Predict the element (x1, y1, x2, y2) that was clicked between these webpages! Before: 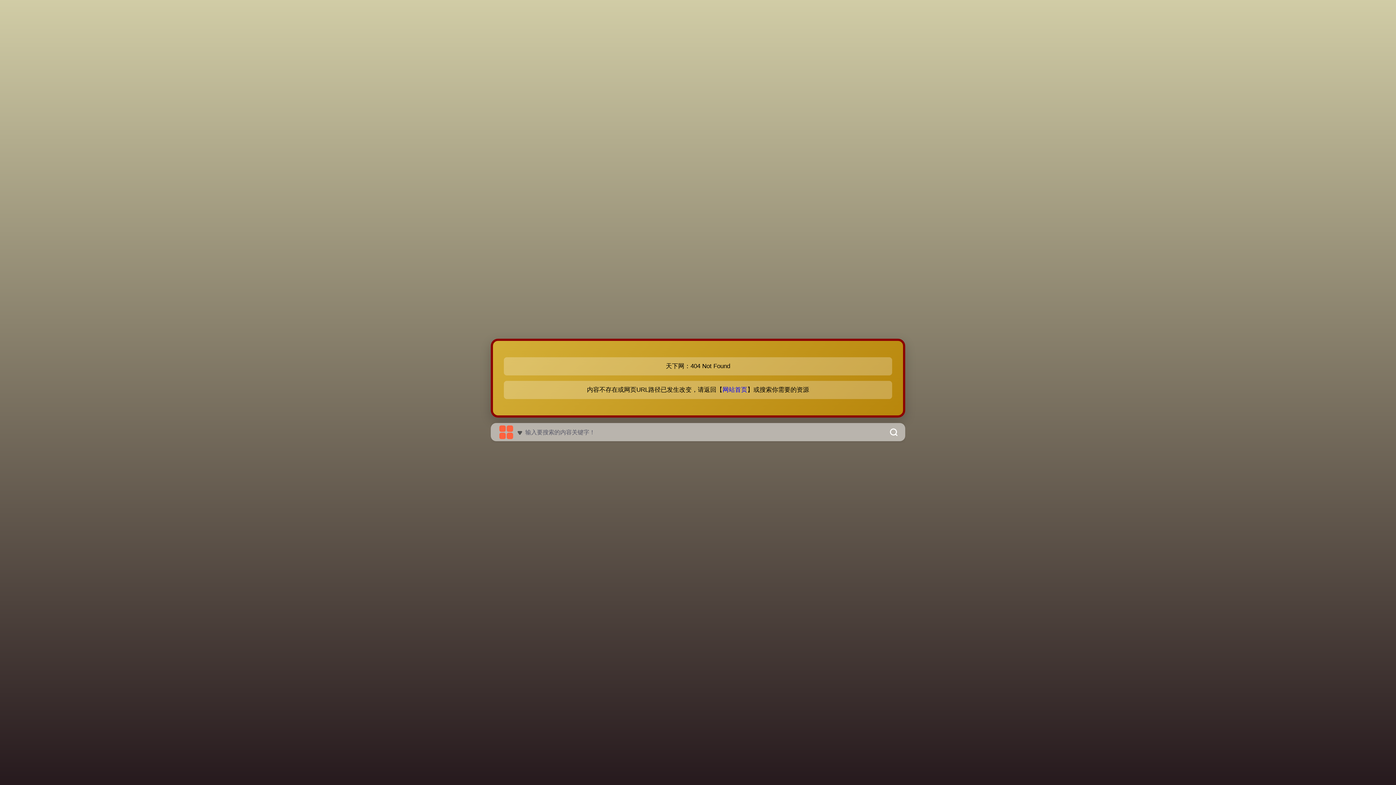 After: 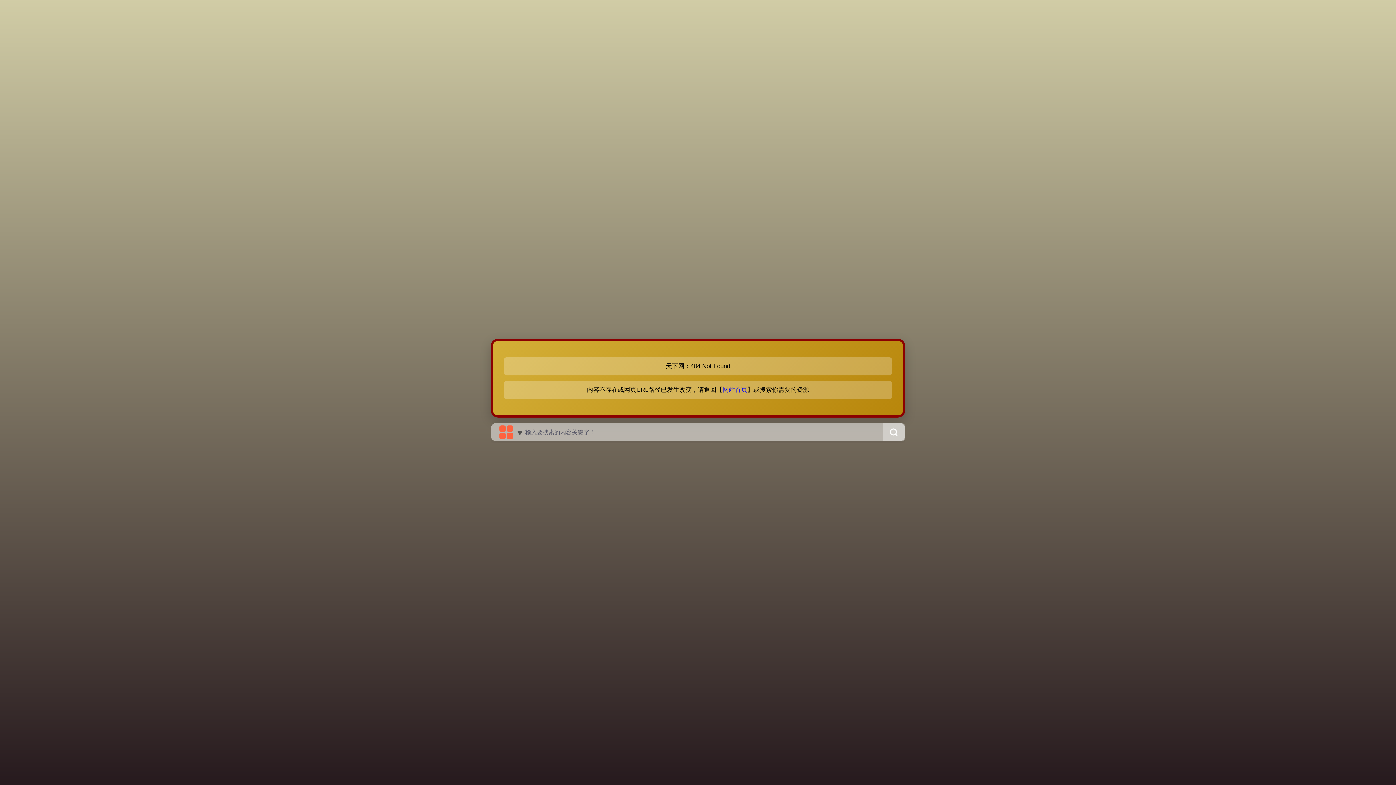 Action: bbox: (882, 423, 905, 441)